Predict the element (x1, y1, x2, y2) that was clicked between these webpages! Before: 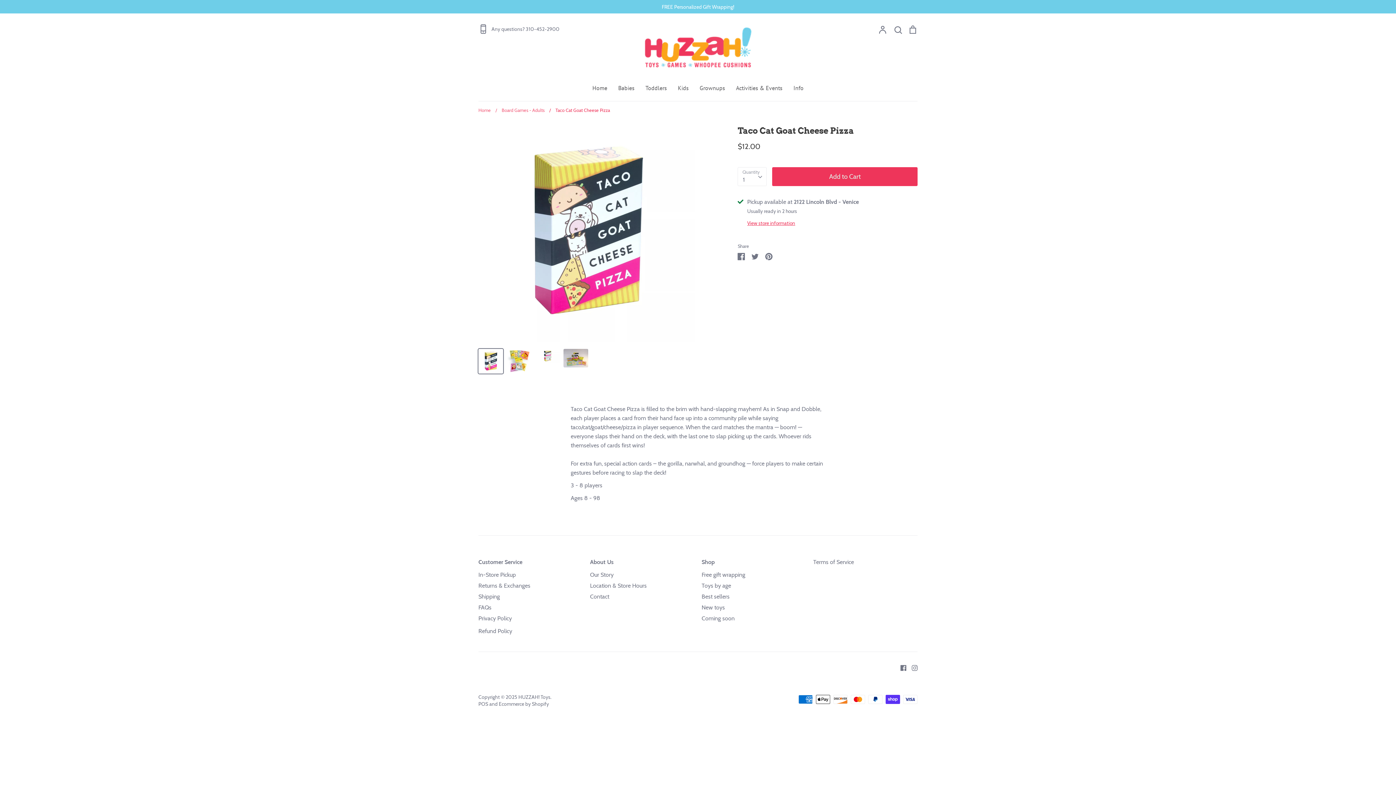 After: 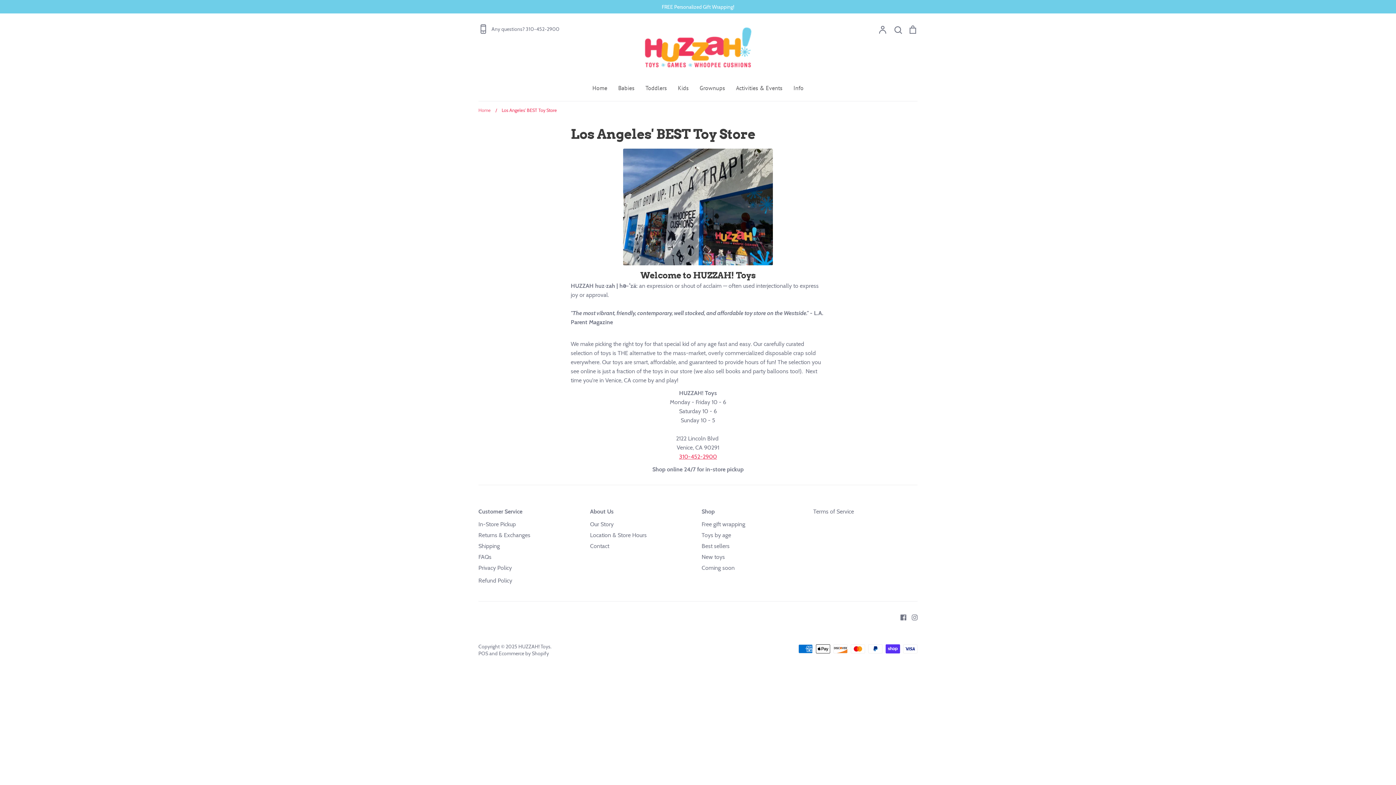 Action: label: Info bbox: (793, 84, 803, 91)